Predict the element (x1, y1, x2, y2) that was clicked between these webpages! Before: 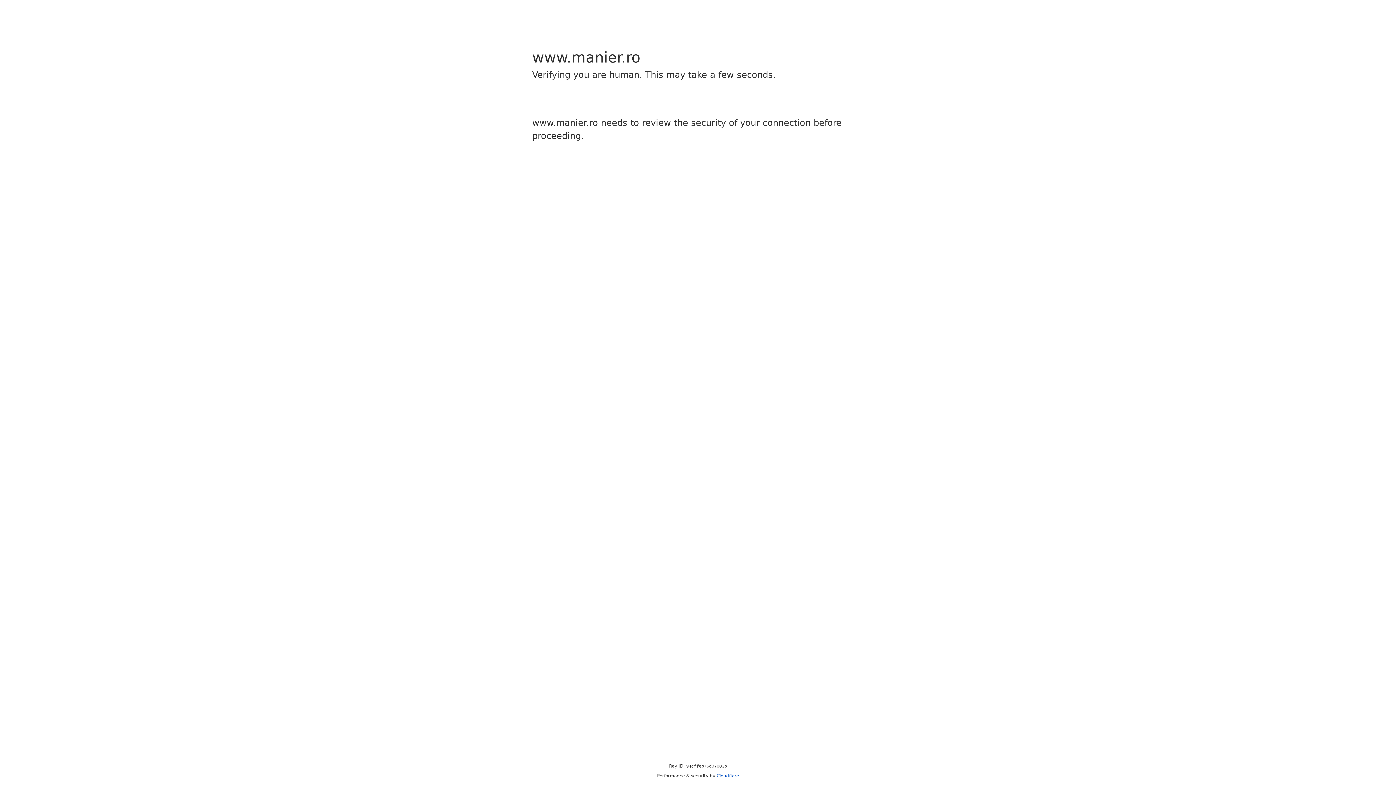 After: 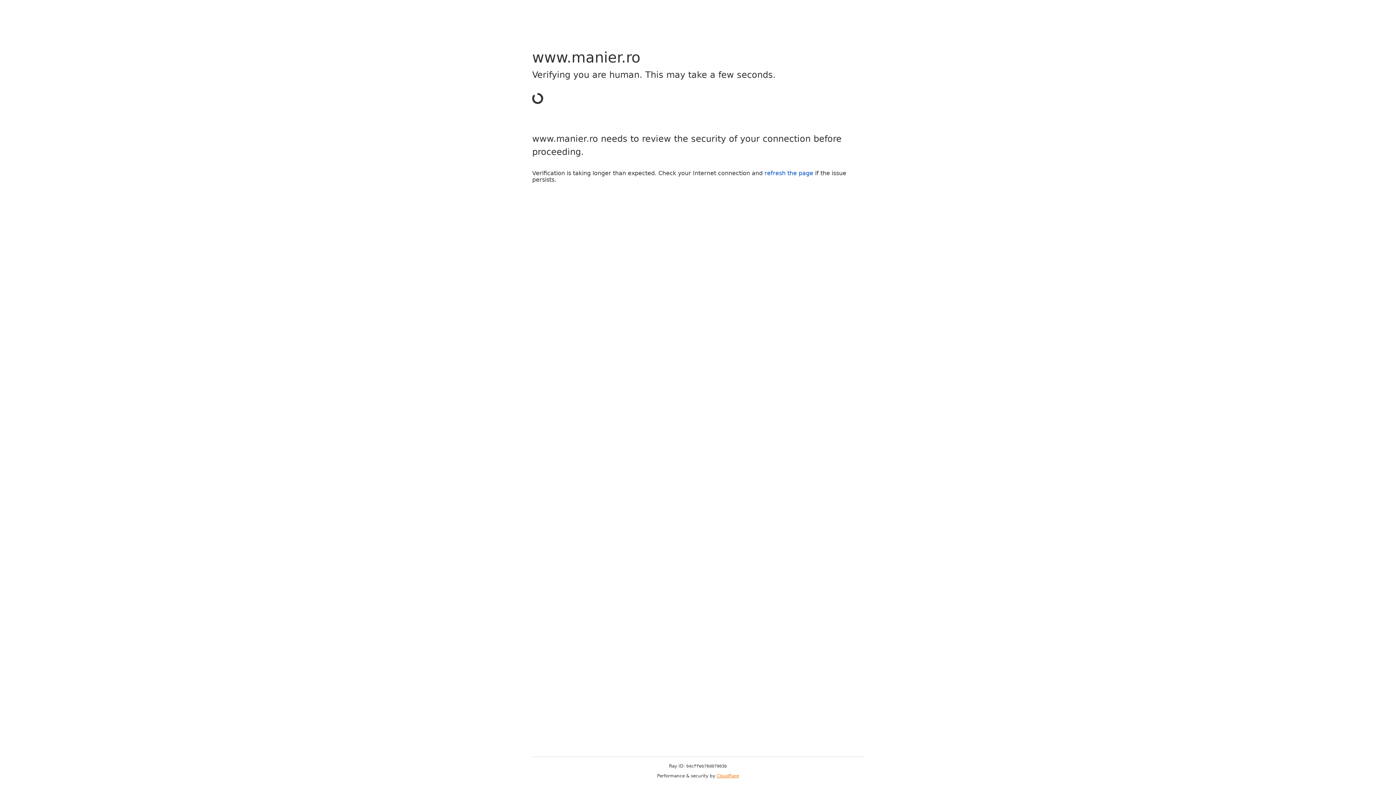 Action: label: Cloudflare bbox: (716, 773, 739, 778)